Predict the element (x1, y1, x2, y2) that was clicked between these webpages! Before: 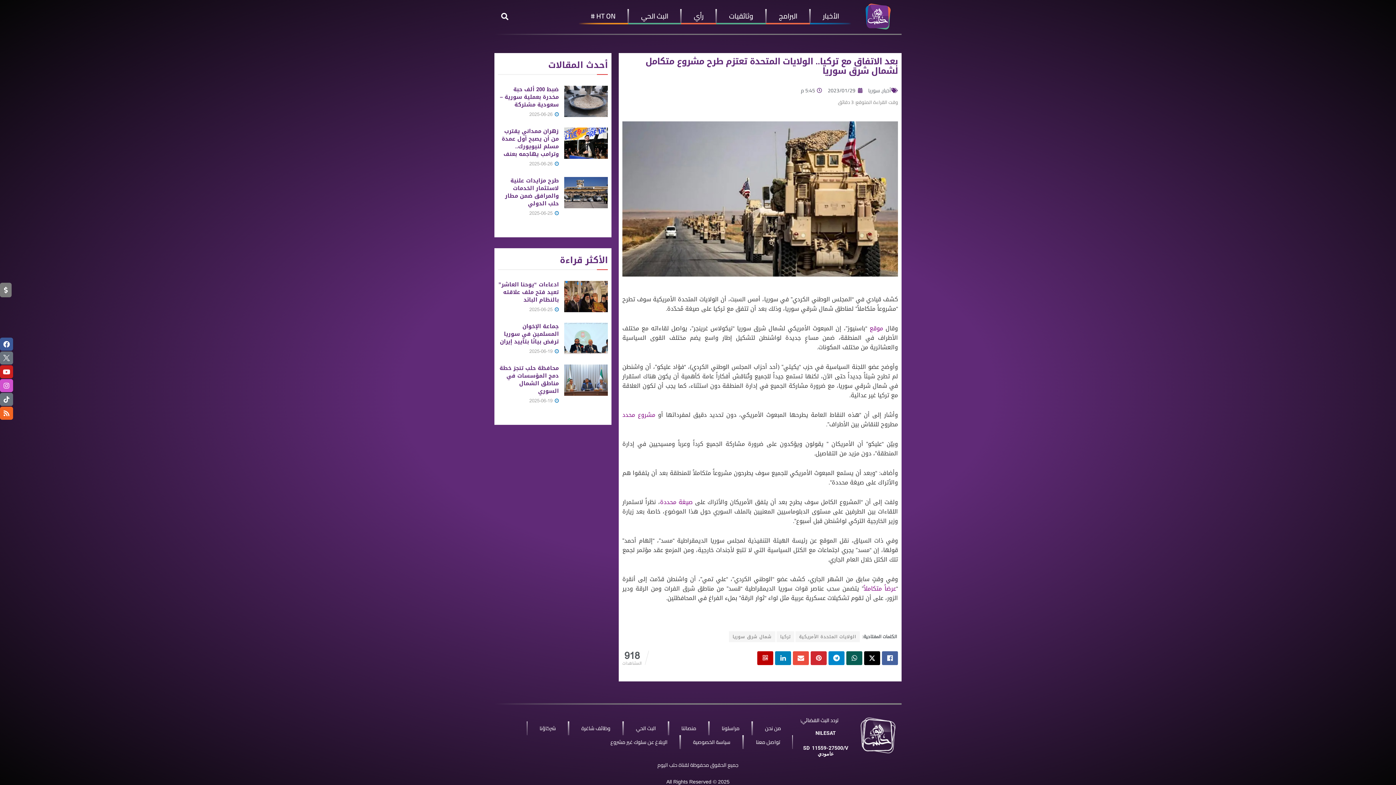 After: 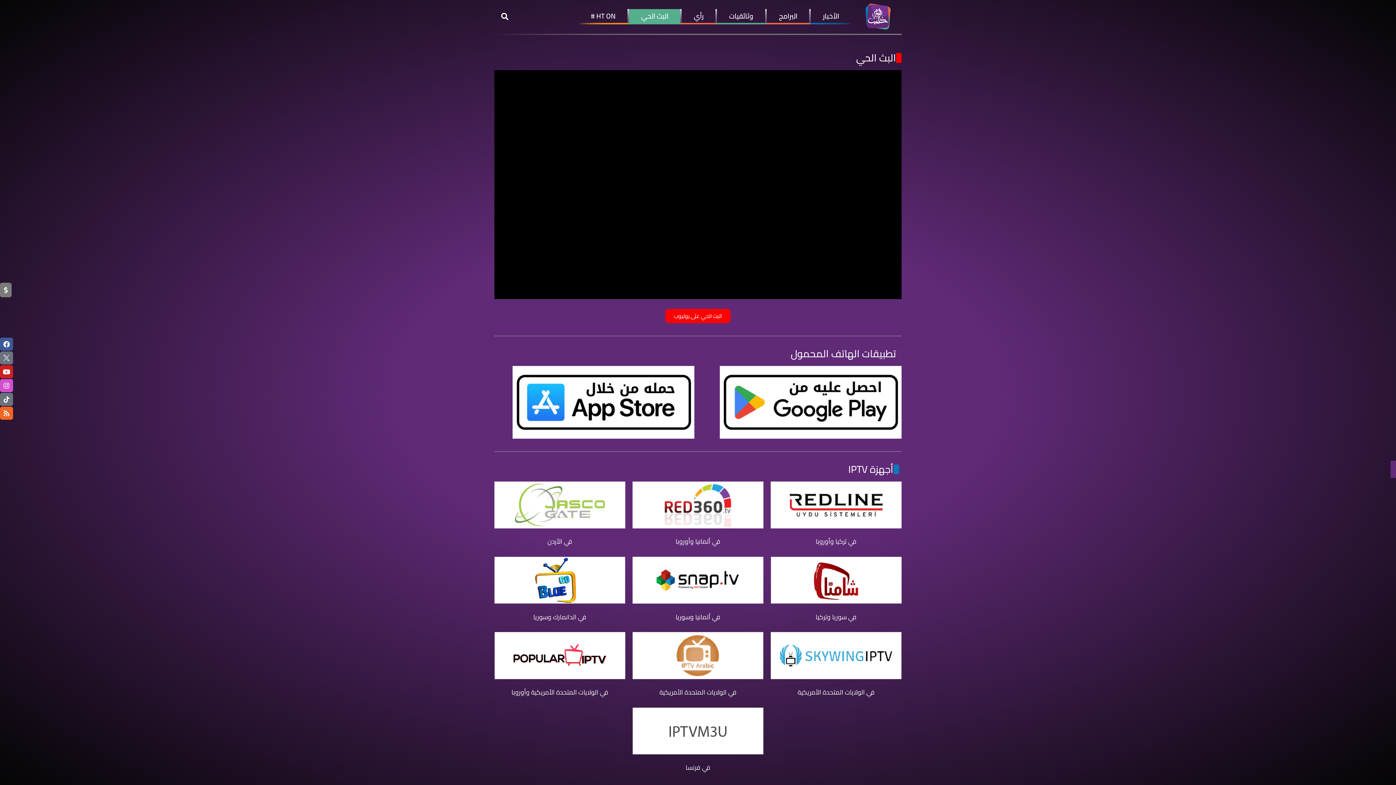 Action: label: البث الحي bbox: (629, 8, 680, 22)